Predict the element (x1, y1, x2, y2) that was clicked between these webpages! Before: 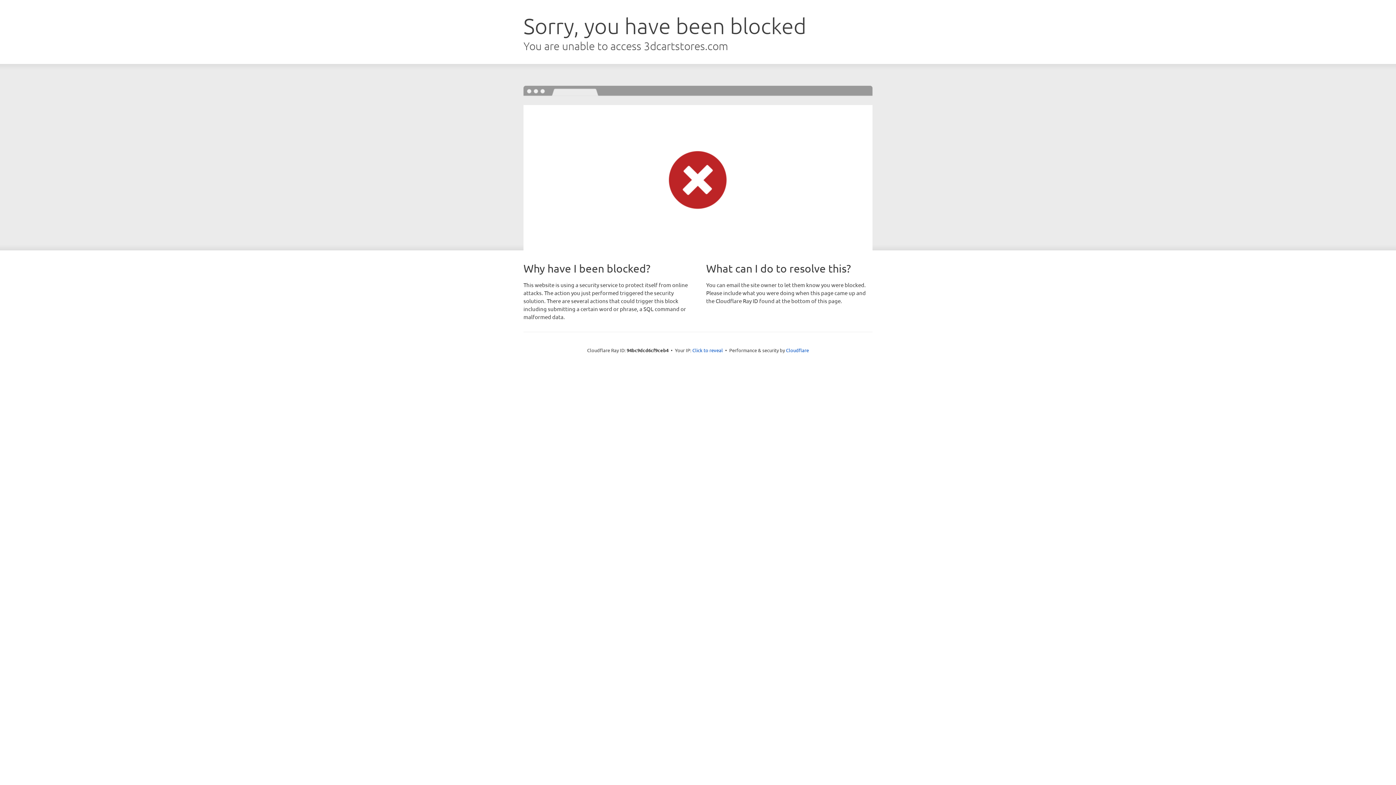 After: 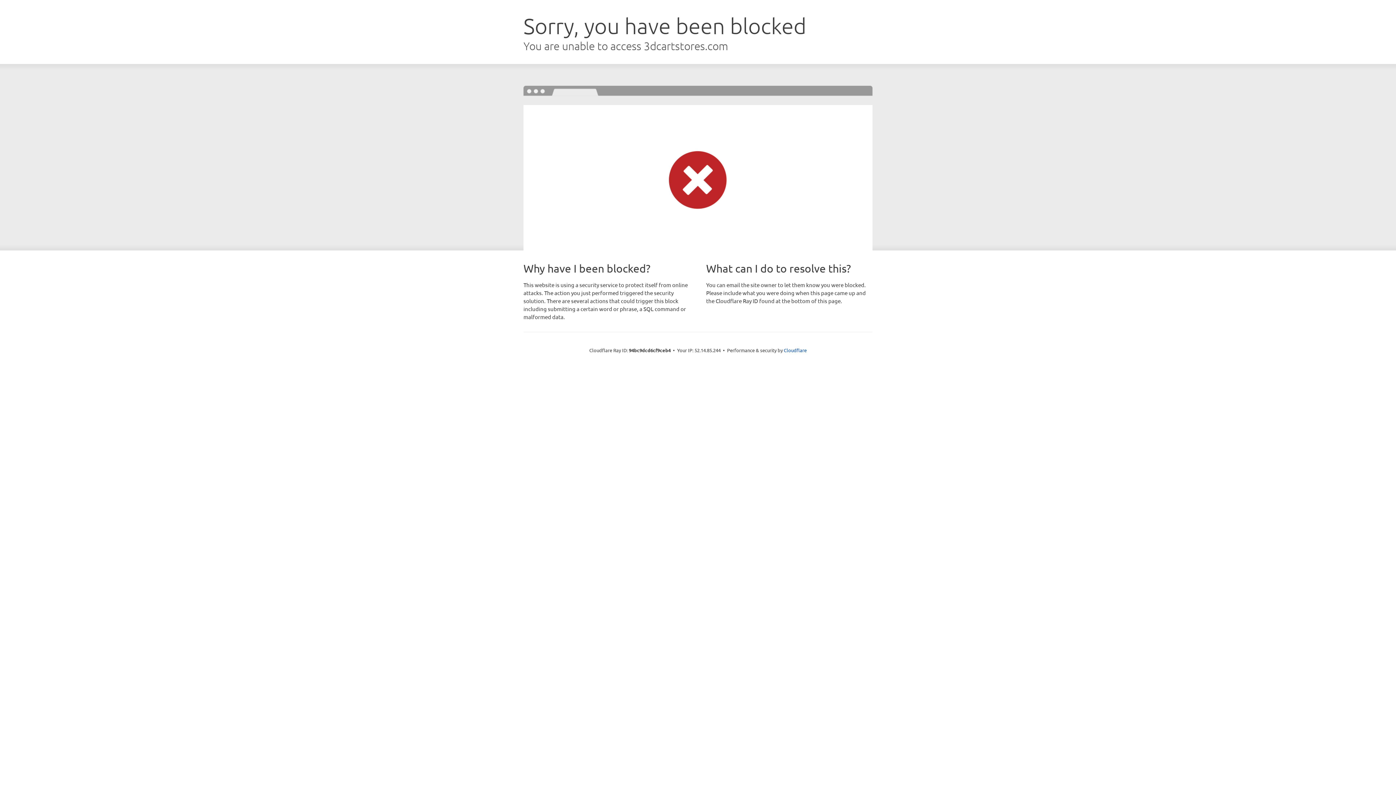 Action: label: Click to reveal bbox: (692, 346, 723, 353)